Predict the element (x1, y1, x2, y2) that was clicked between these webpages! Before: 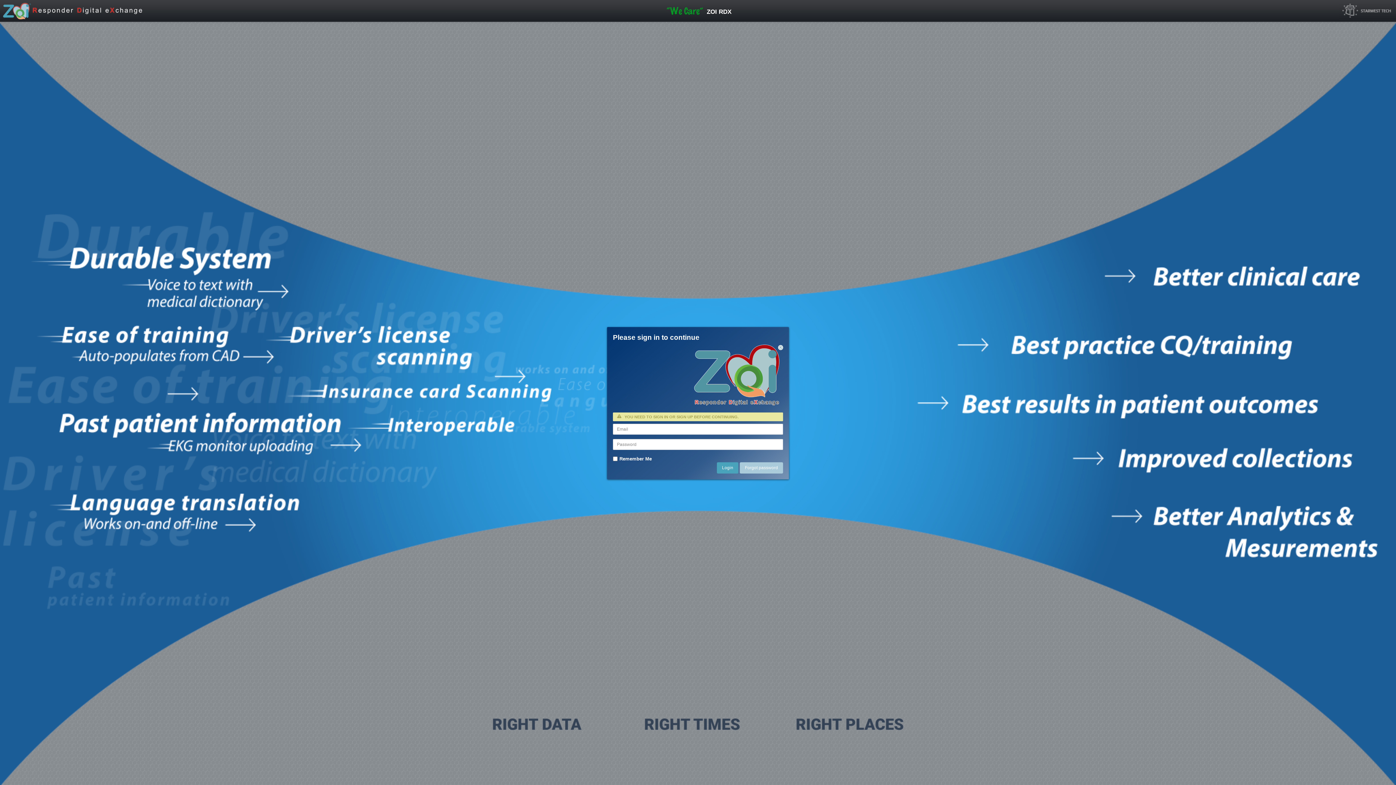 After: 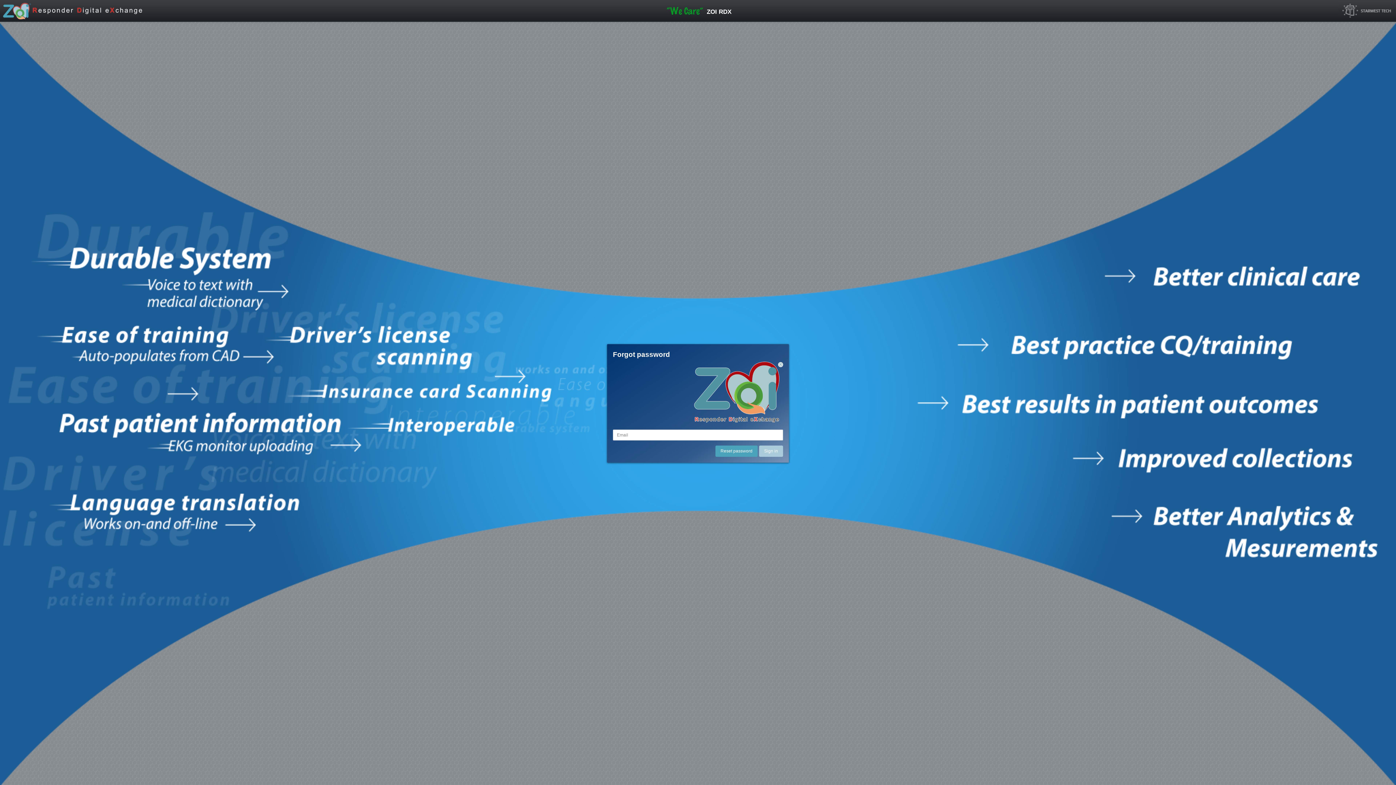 Action: label: Forgot password bbox: (740, 462, 783, 473)